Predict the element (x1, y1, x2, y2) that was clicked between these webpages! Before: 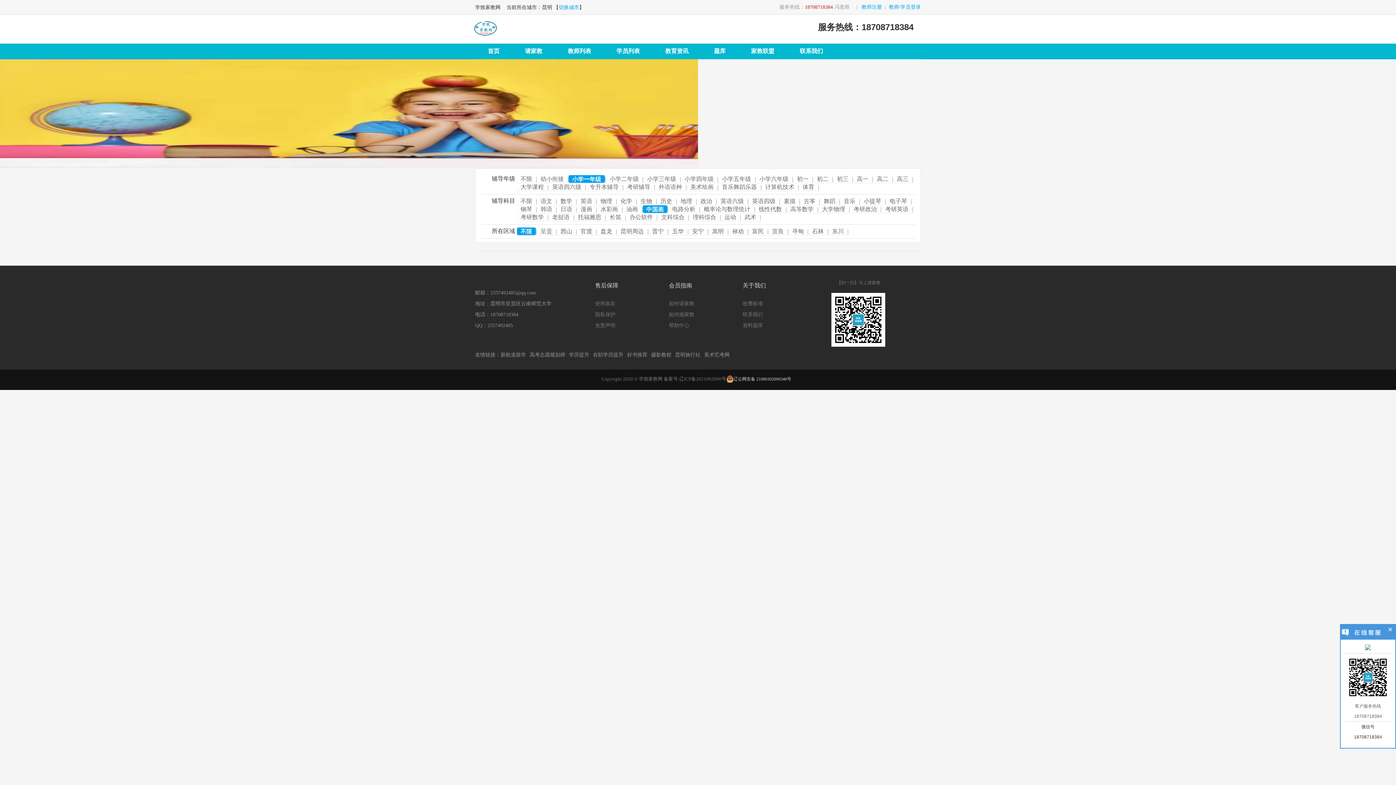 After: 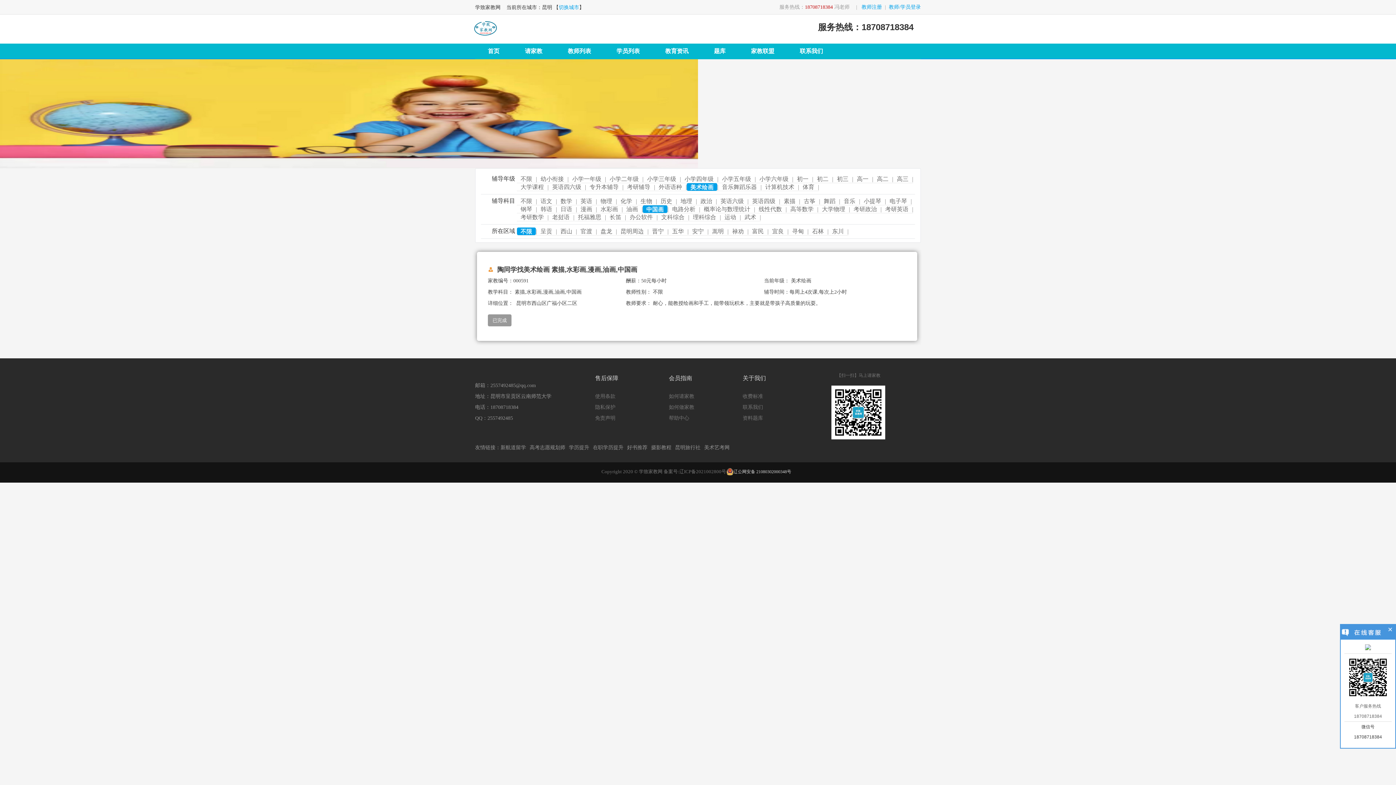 Action: label: 美术绘画 bbox: (686, 183, 717, 190)